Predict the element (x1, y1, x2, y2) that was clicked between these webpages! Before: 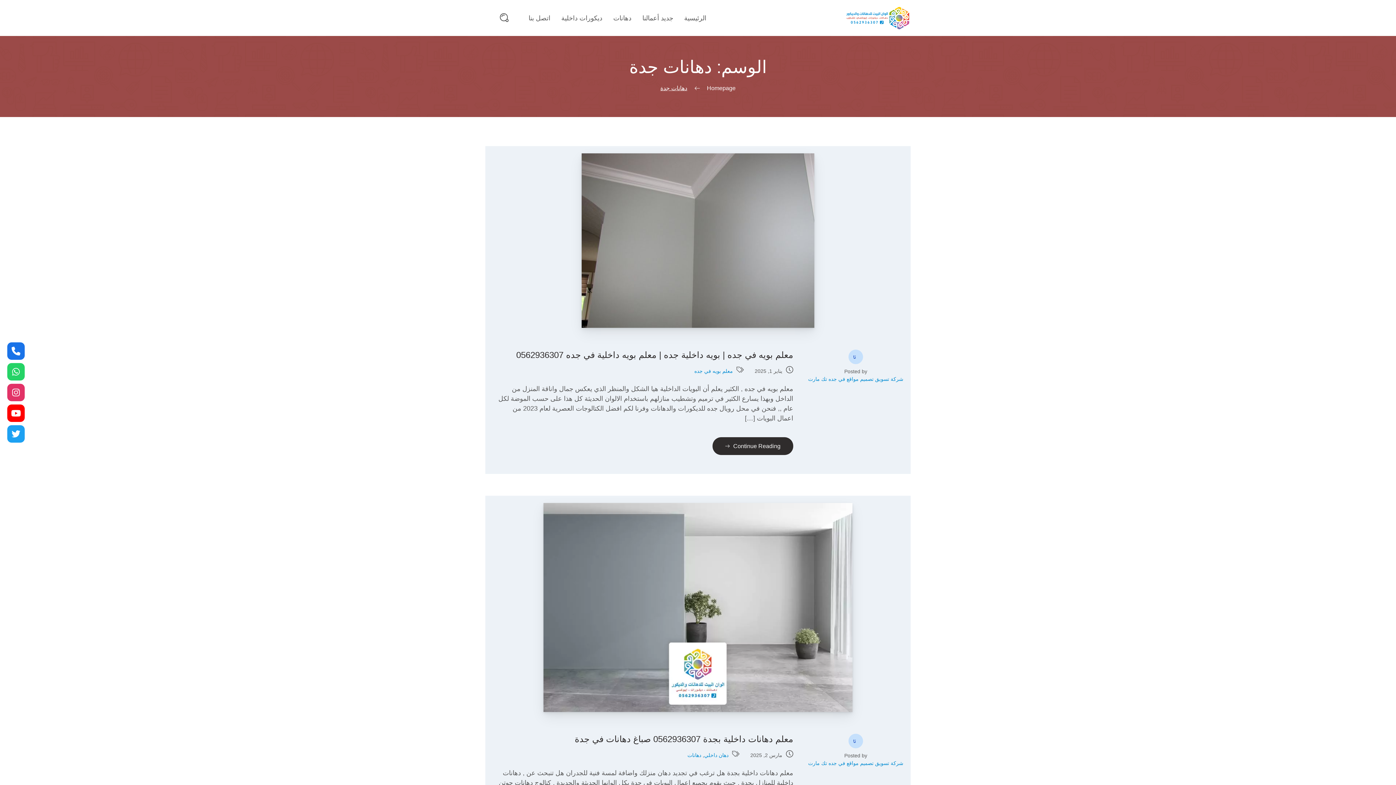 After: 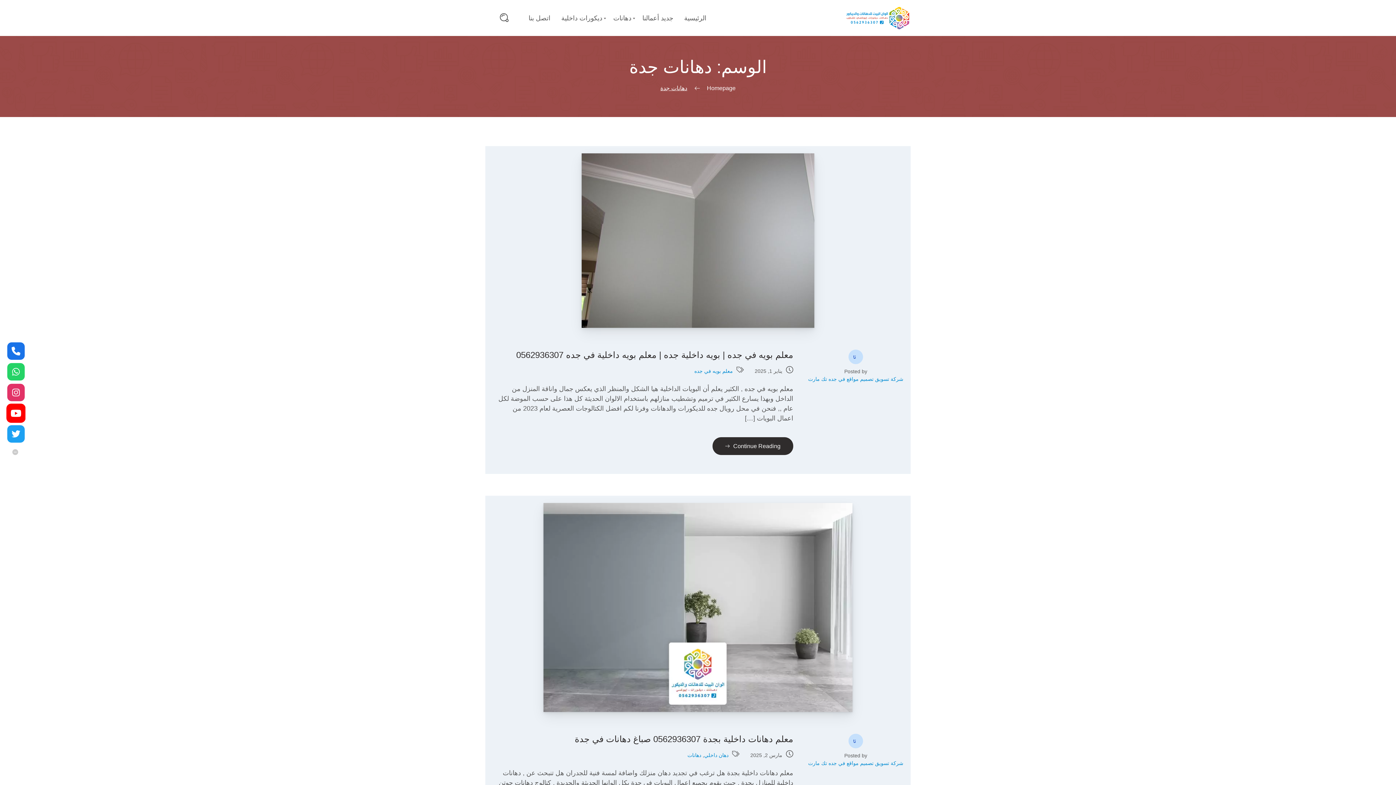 Action: bbox: (7, 404, 24, 422)